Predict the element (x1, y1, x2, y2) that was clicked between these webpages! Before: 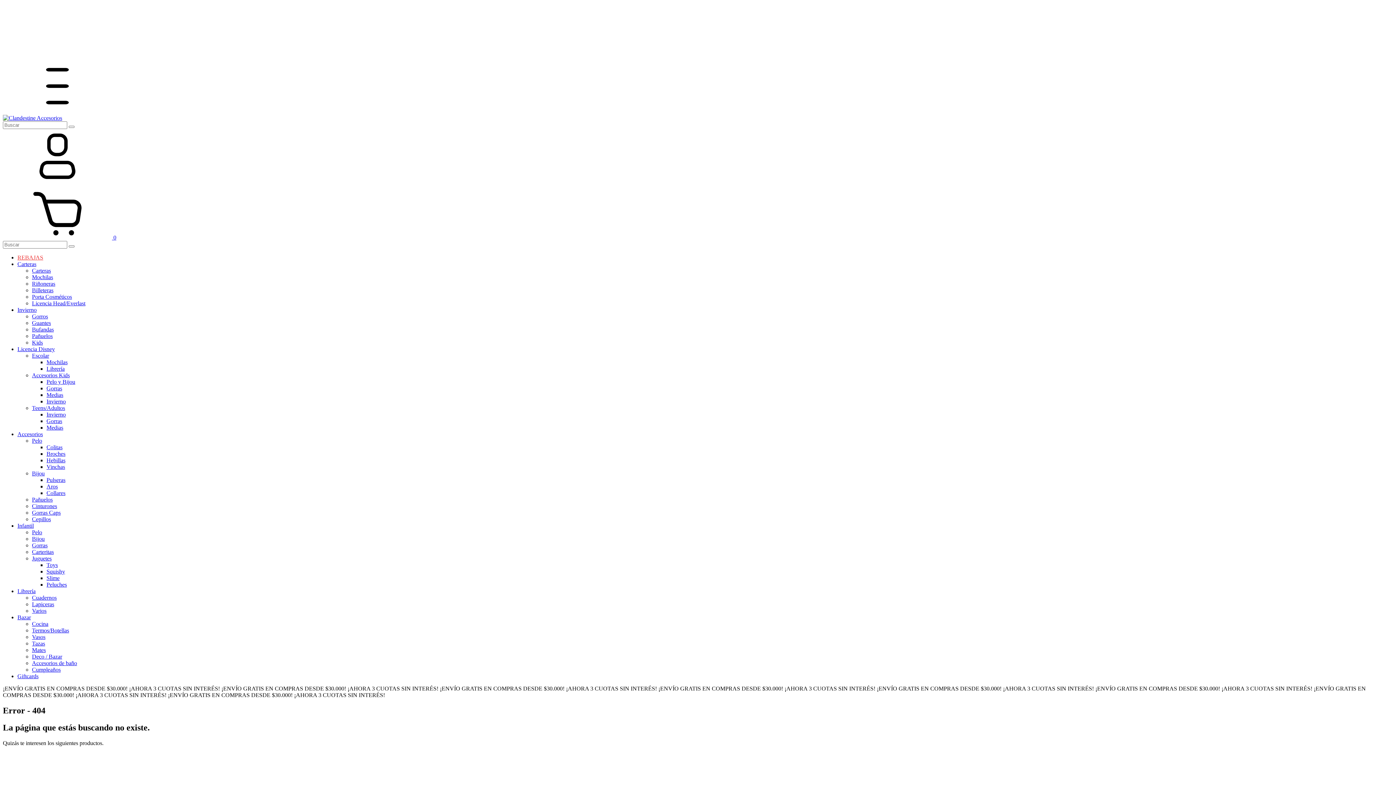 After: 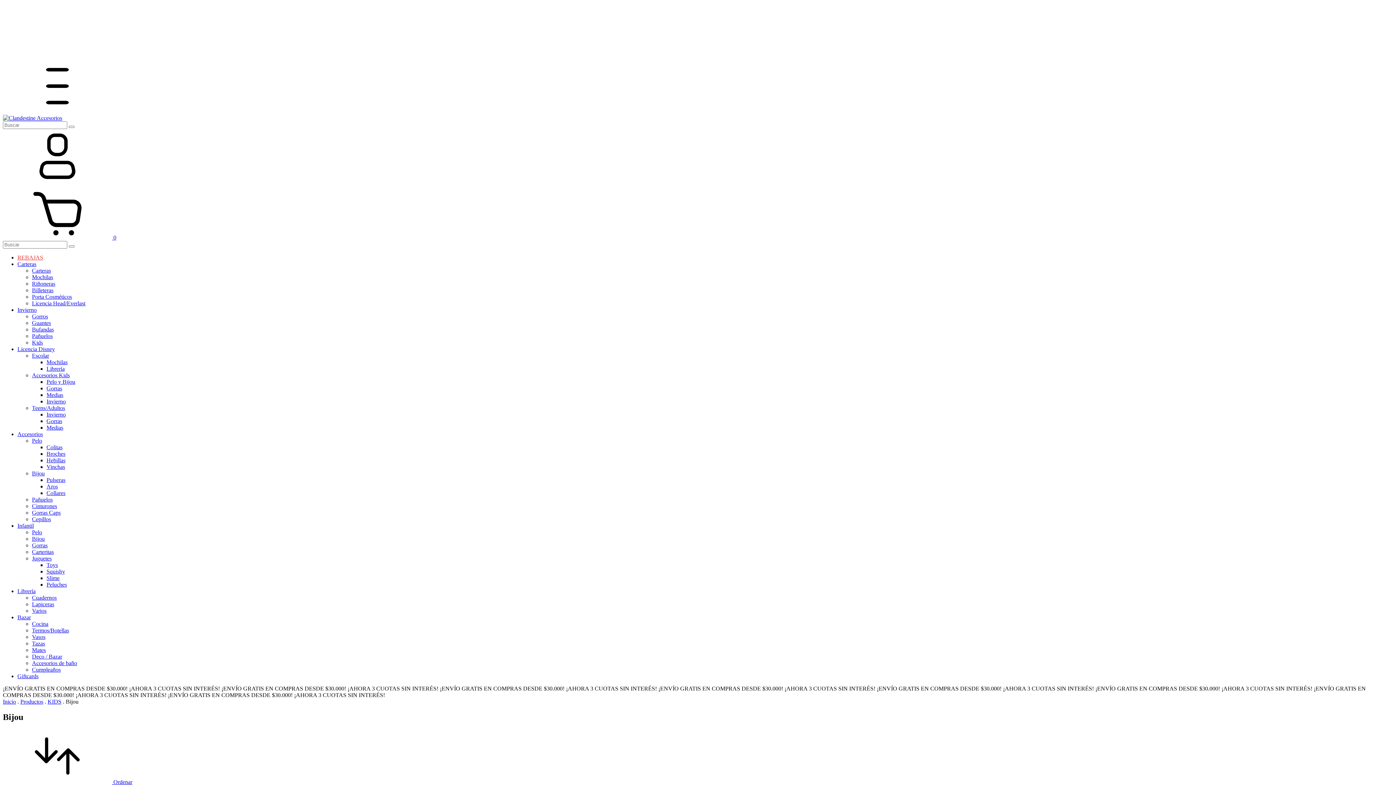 Action: label: Bijou bbox: (32, 536, 44, 542)